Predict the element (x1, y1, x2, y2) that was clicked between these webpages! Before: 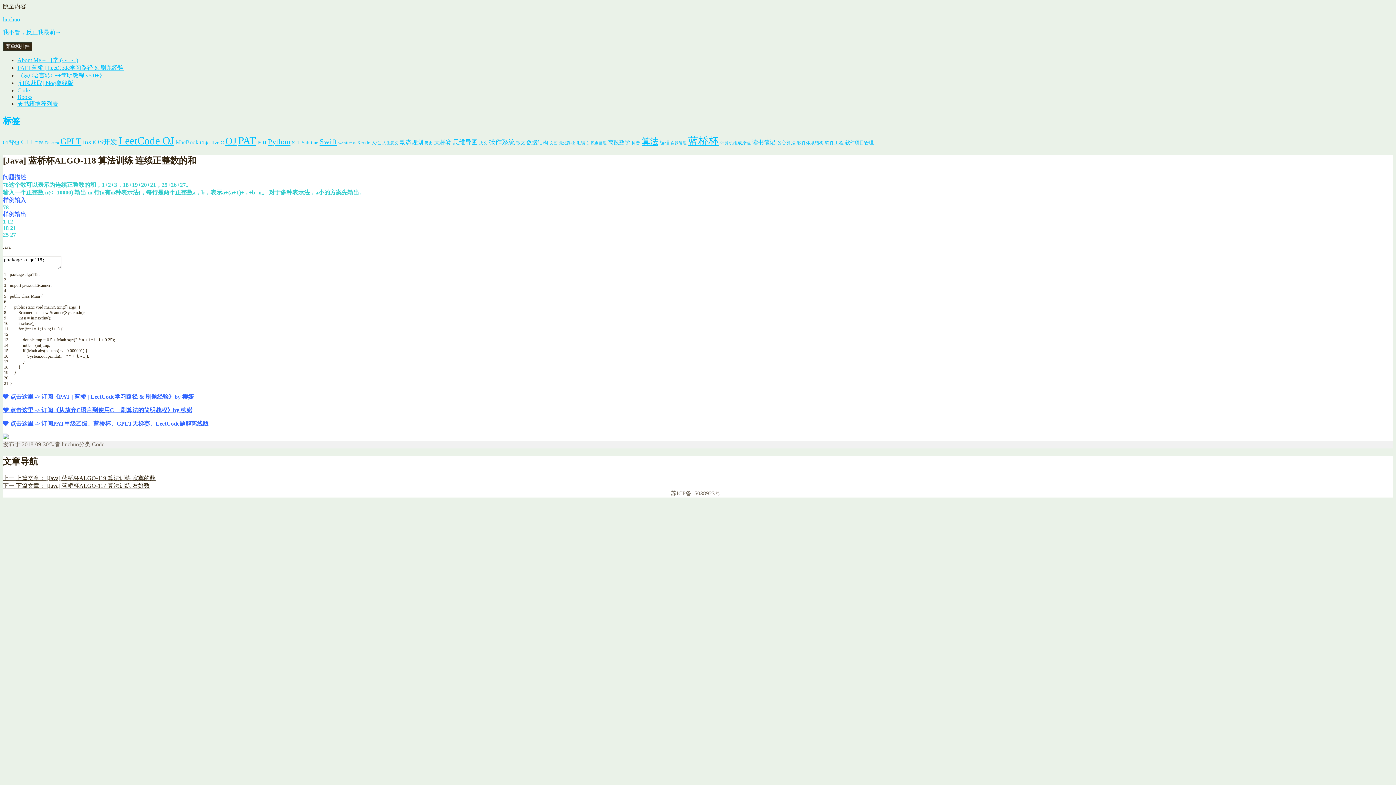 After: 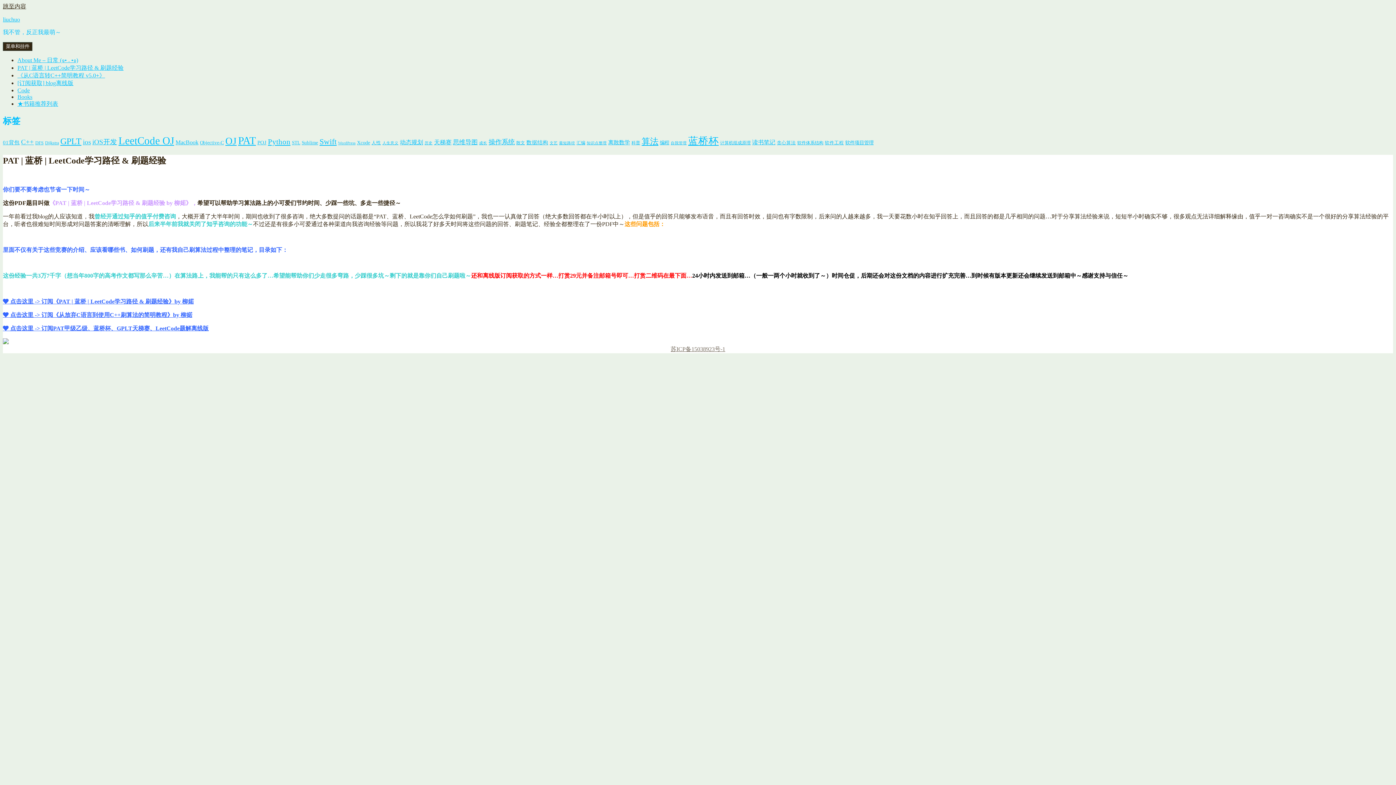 Action: bbox: (2, 393, 193, 400) label: ❤ 点击这里 -> 订阅《PAT | 蓝桥 | LeetCode学习路径 & 刷题经验》by 柳婼